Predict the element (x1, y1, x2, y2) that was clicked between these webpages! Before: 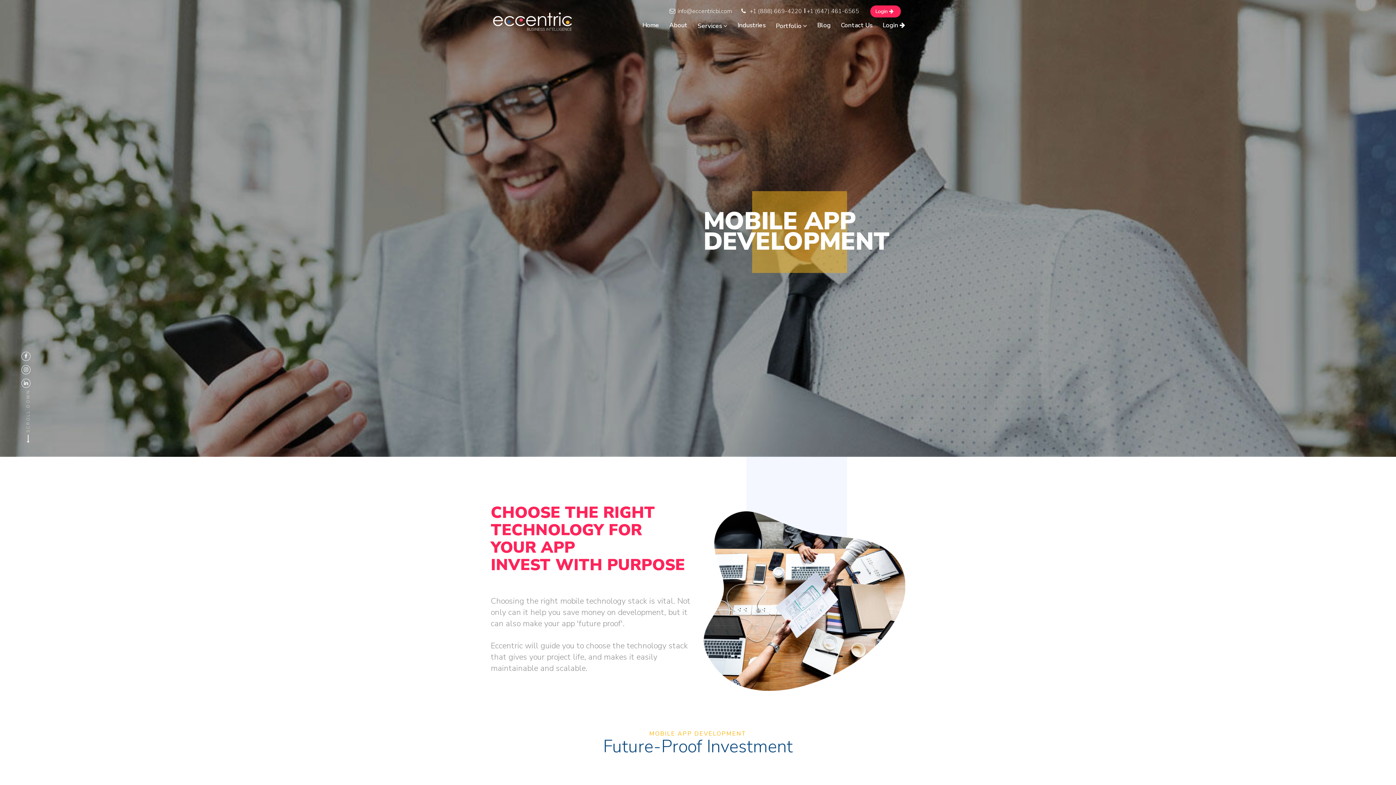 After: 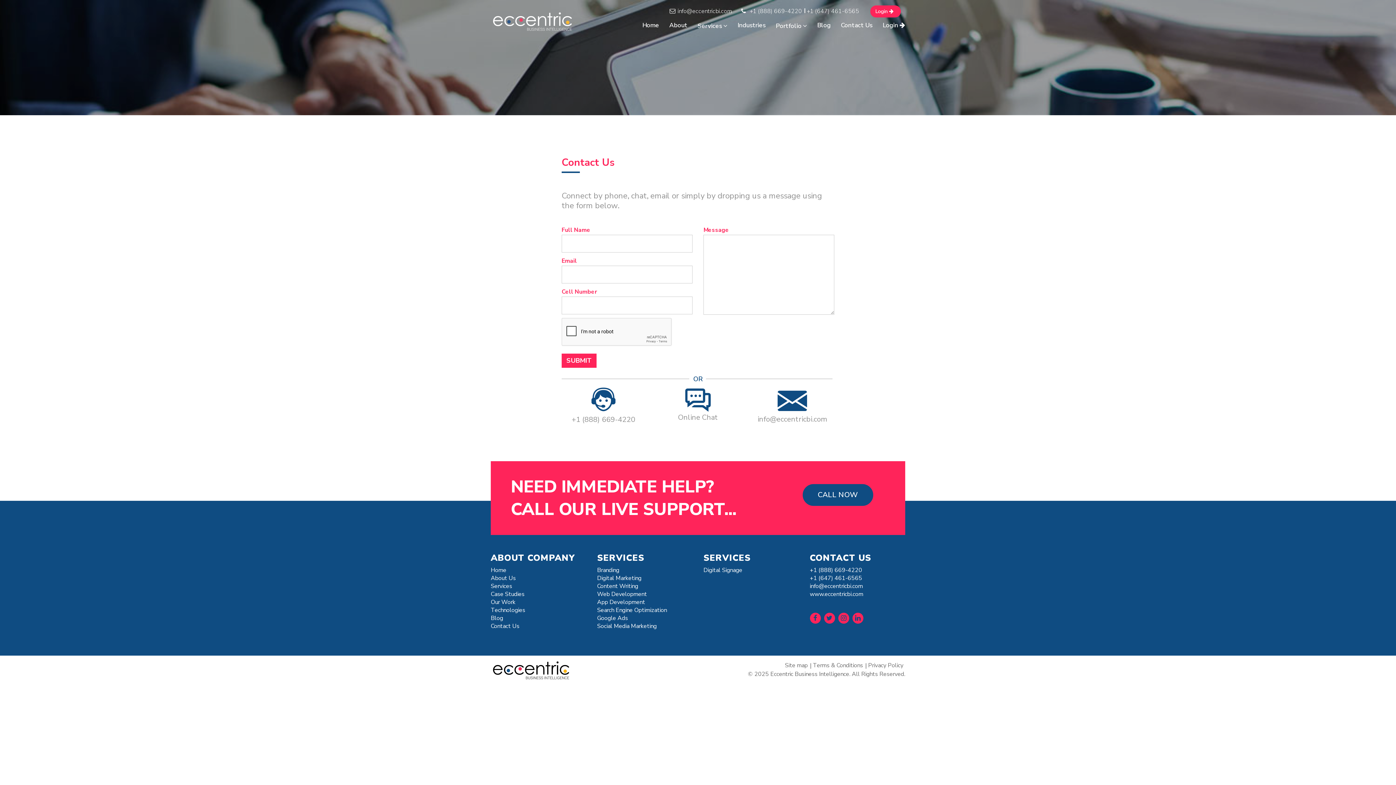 Action: bbox: (841, 21, 872, 29) label: Contact Us